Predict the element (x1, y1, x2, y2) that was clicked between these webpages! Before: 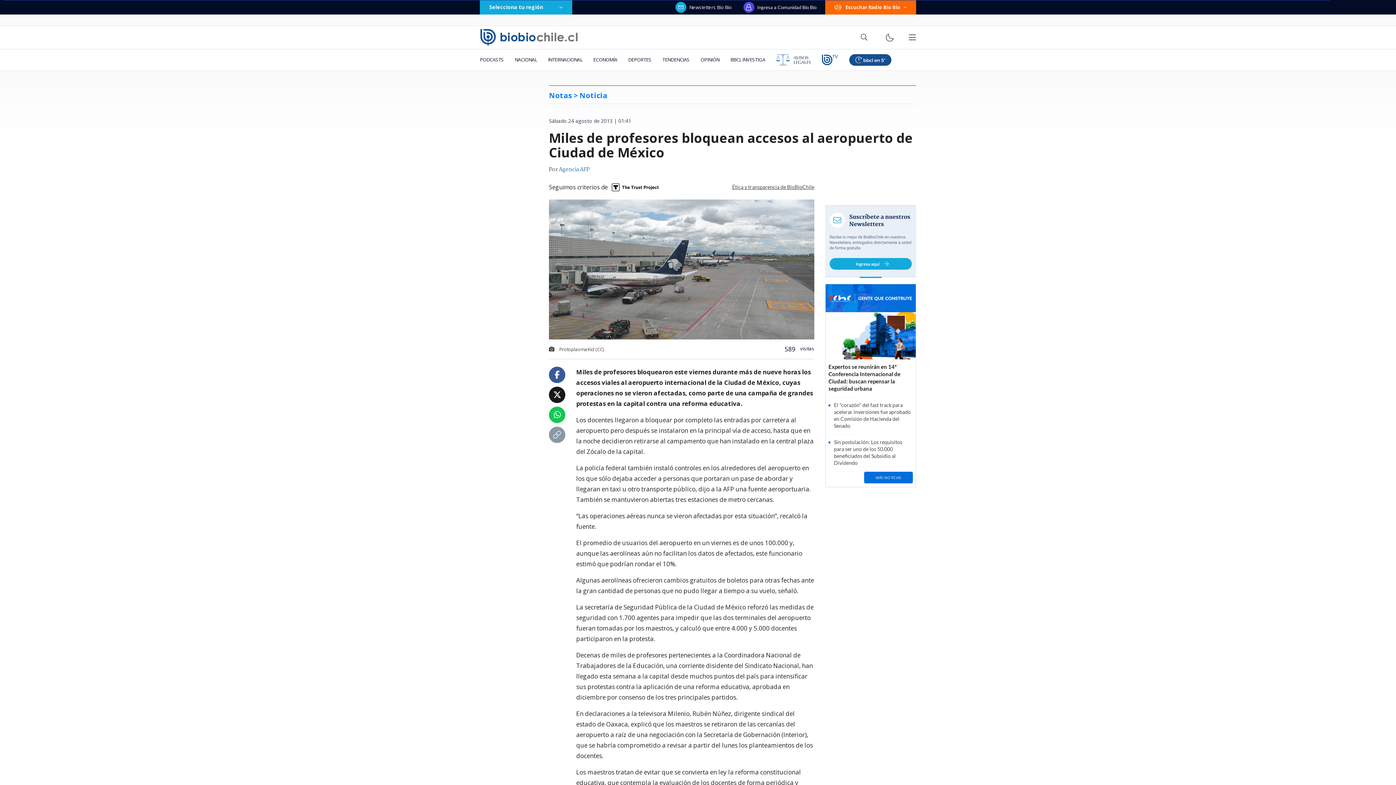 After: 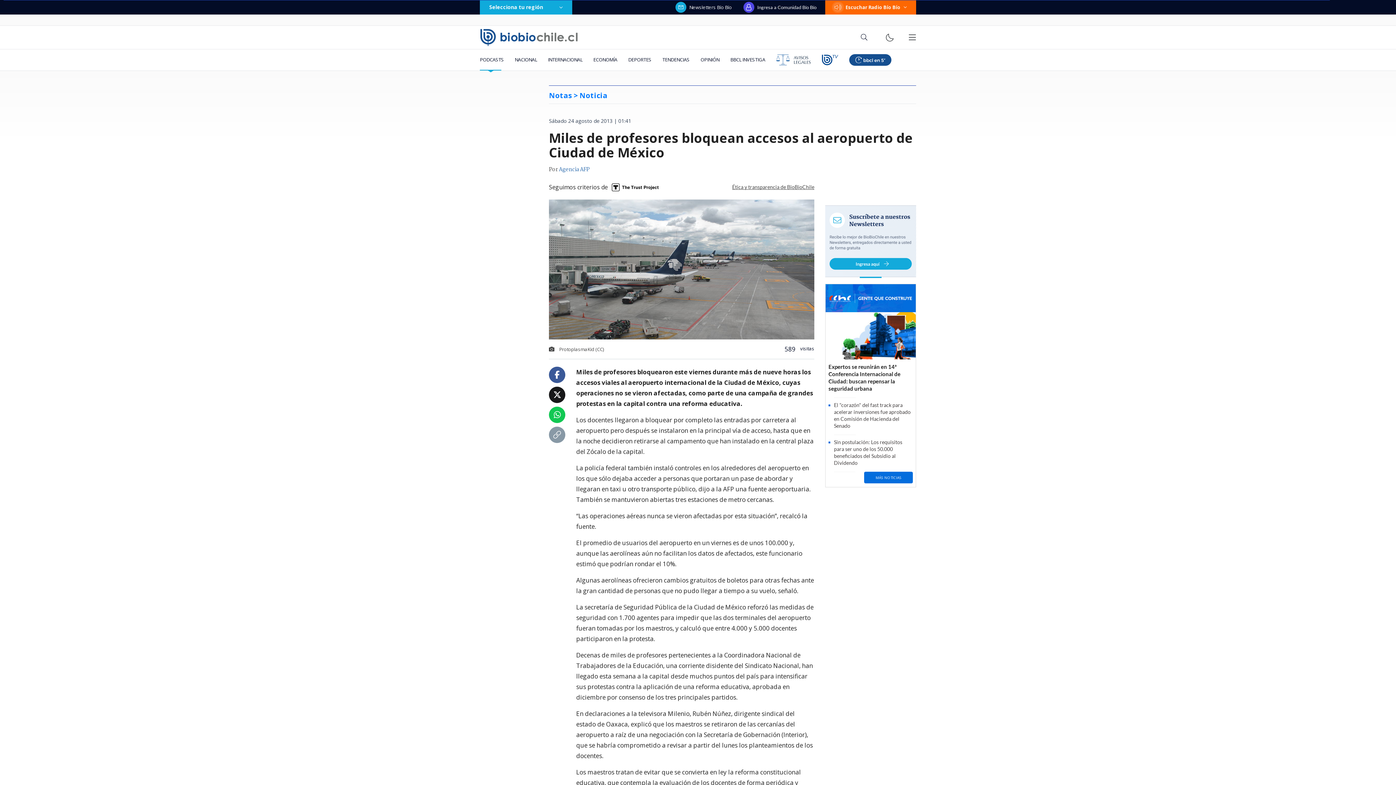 Action: bbox: (480, 49, 509, 70) label: PODCASTS